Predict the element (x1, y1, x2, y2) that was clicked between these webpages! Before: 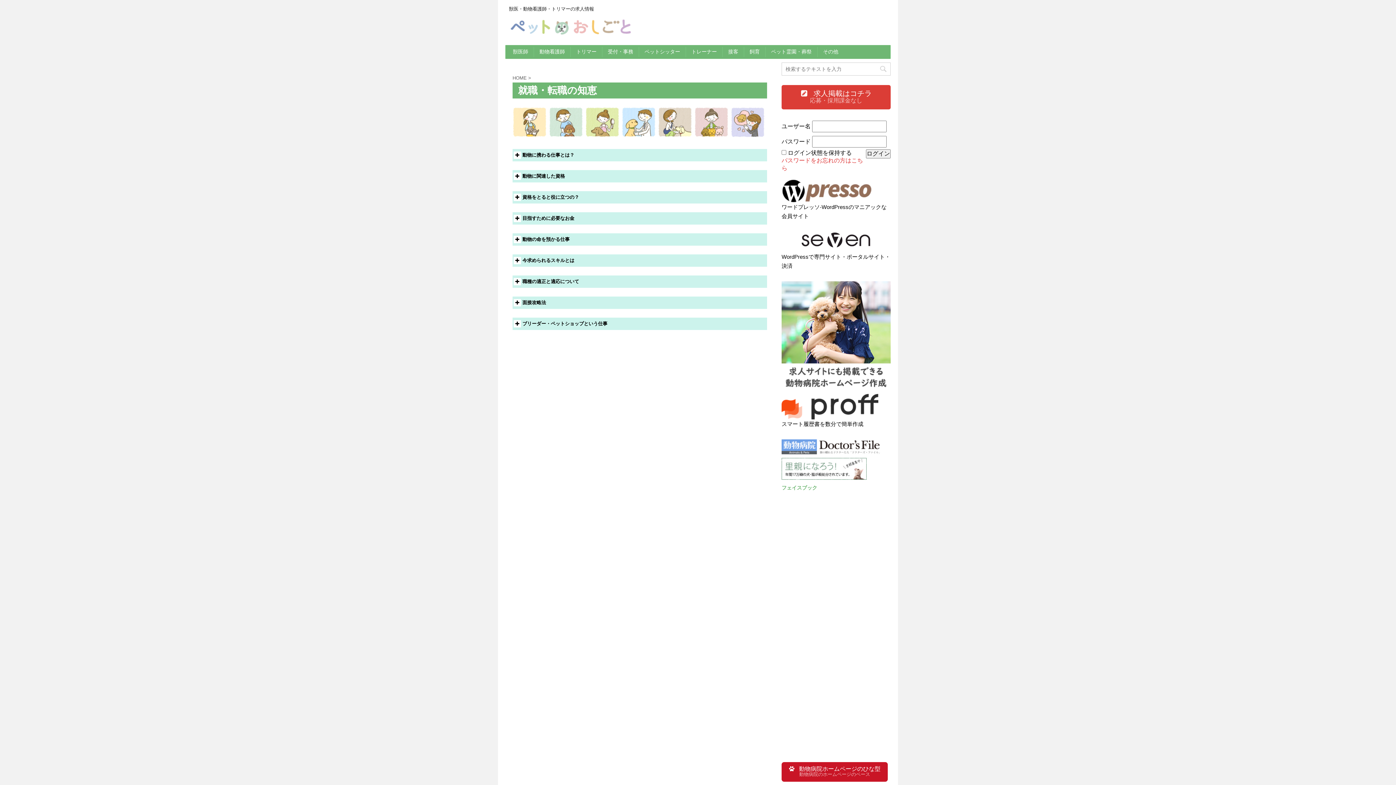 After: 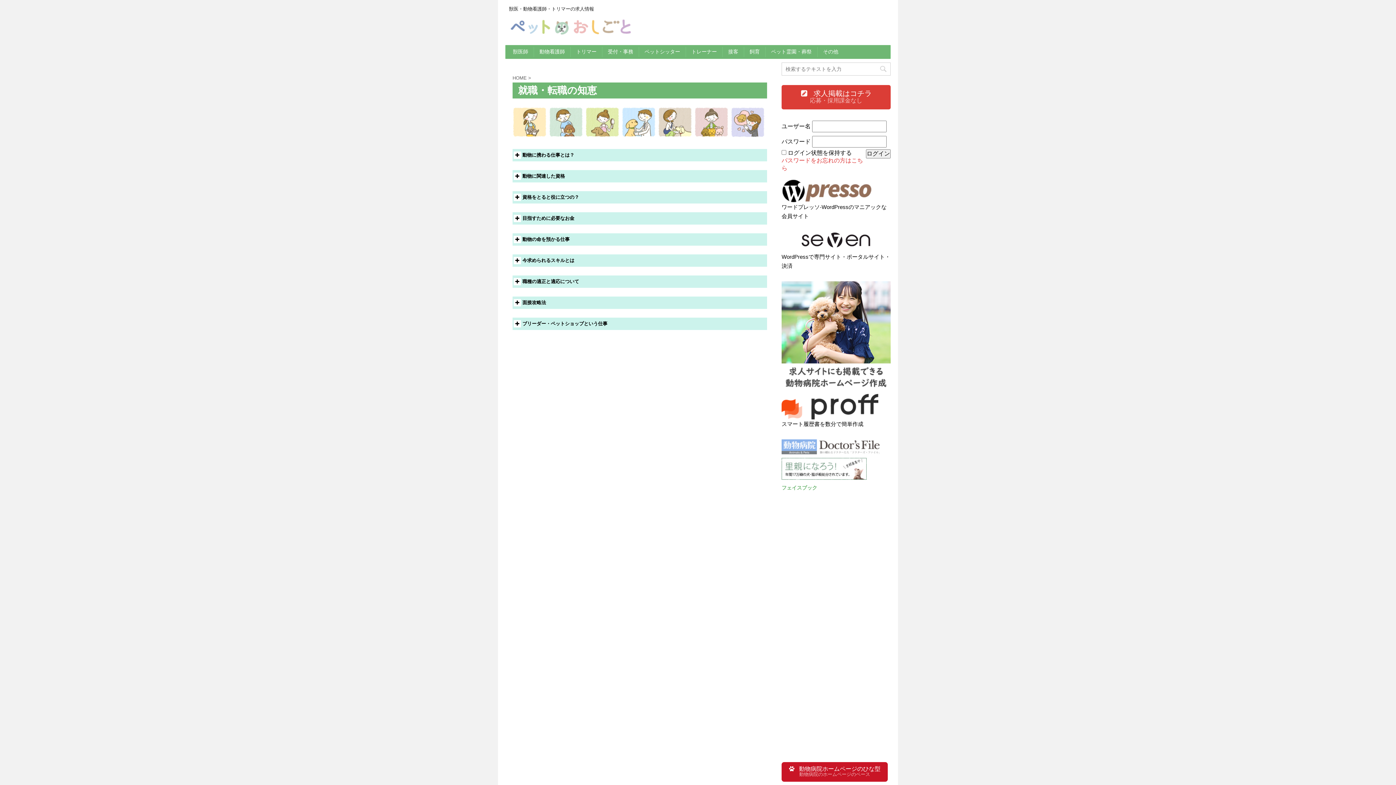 Action: bbox: (781, 447, 880, 454)